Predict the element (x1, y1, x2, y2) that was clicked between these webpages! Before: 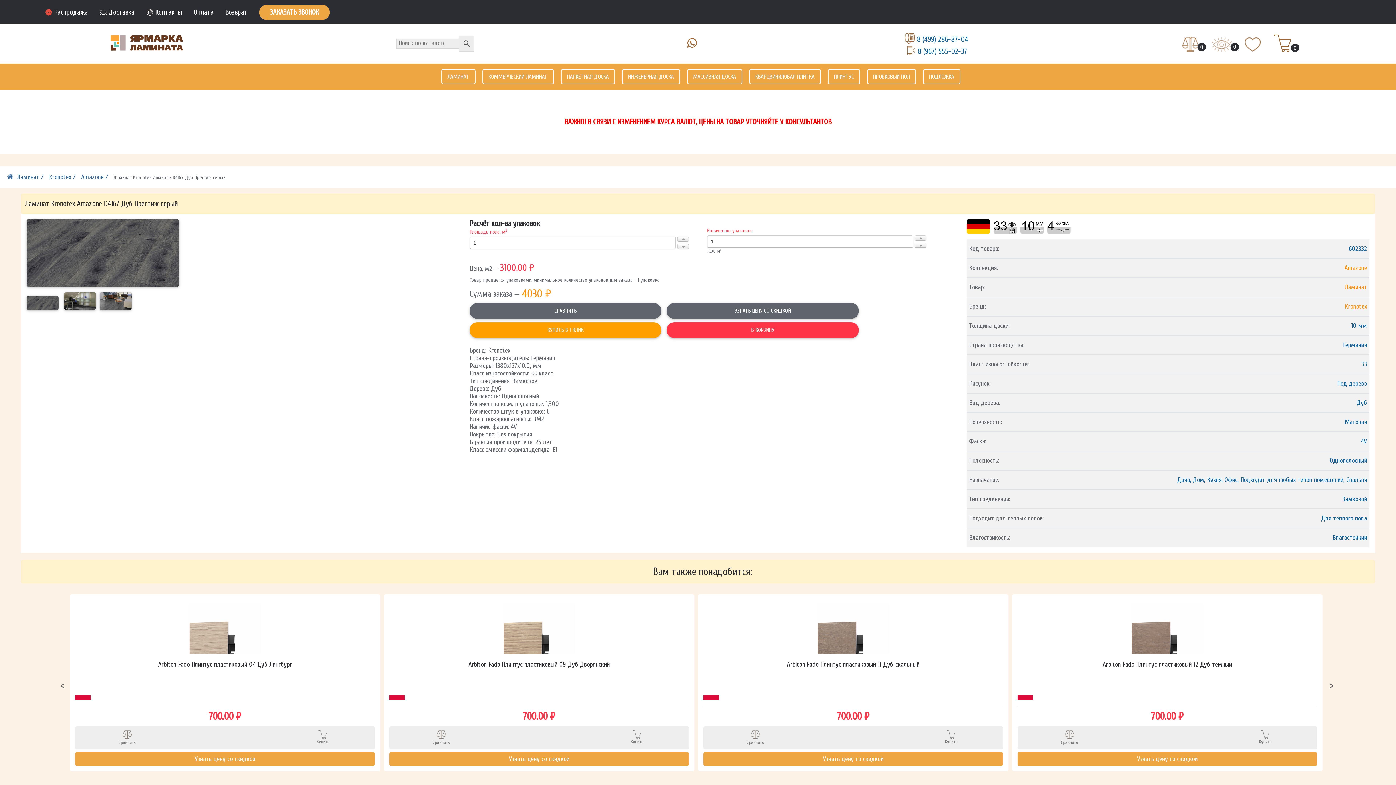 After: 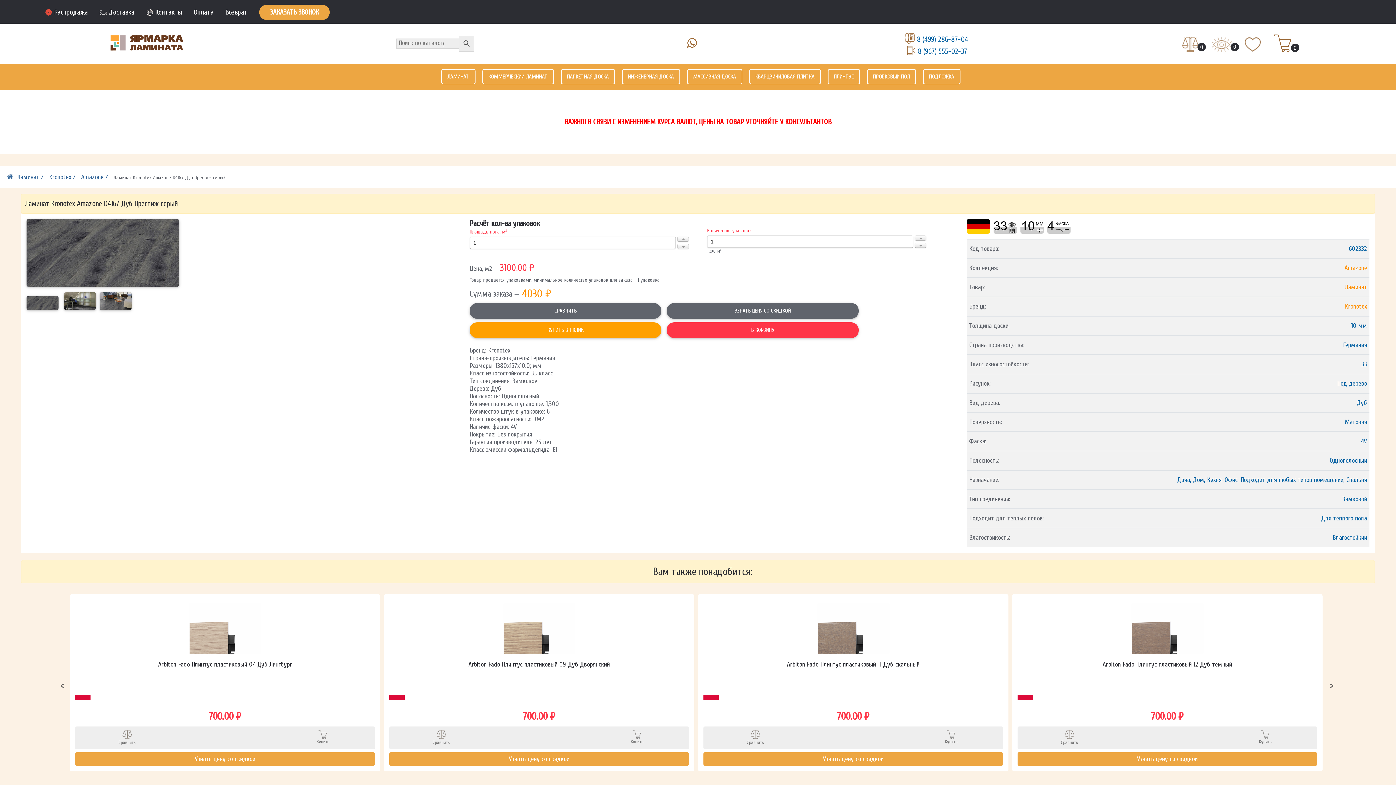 Action: bbox: (686, 43, 697, 49)